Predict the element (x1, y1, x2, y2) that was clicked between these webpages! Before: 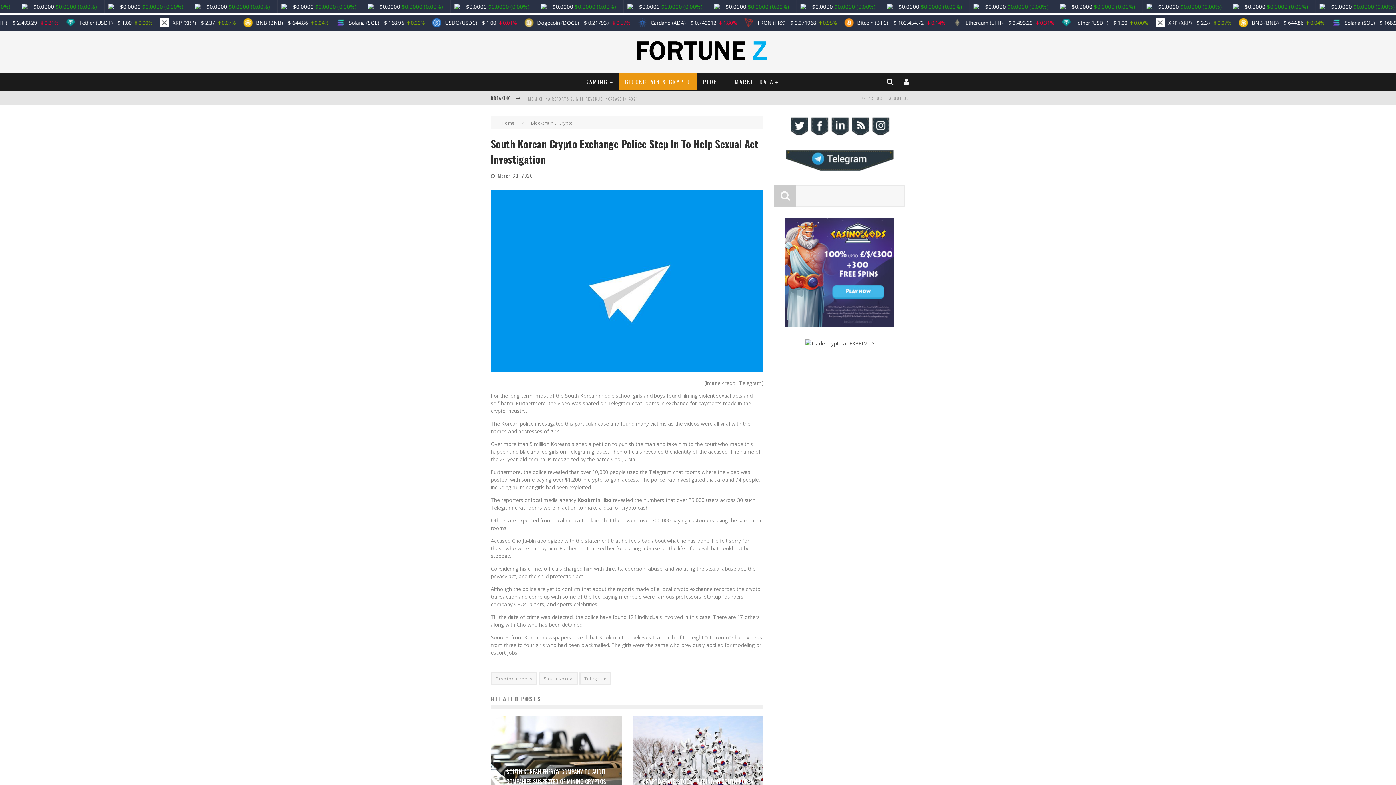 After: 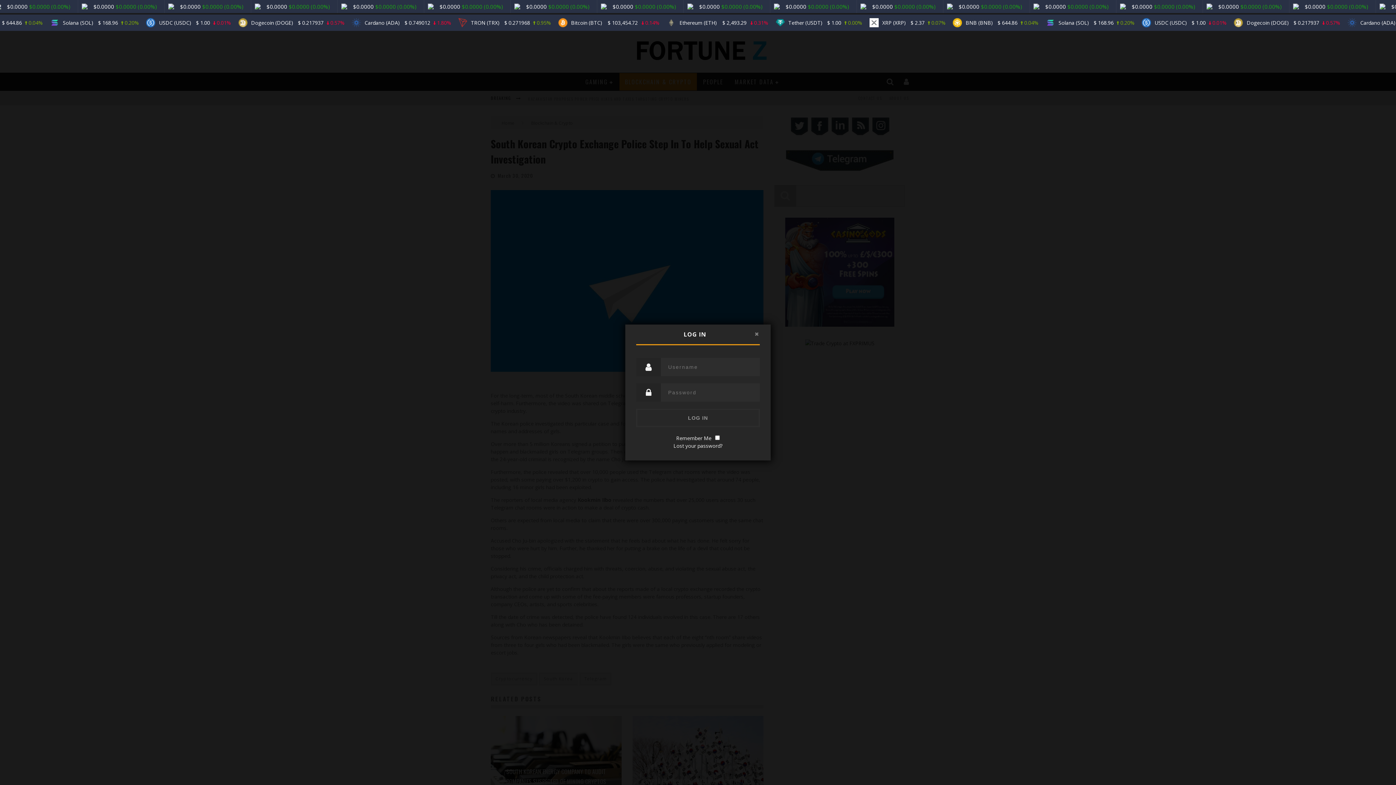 Action: bbox: (901, 77, 912, 86)